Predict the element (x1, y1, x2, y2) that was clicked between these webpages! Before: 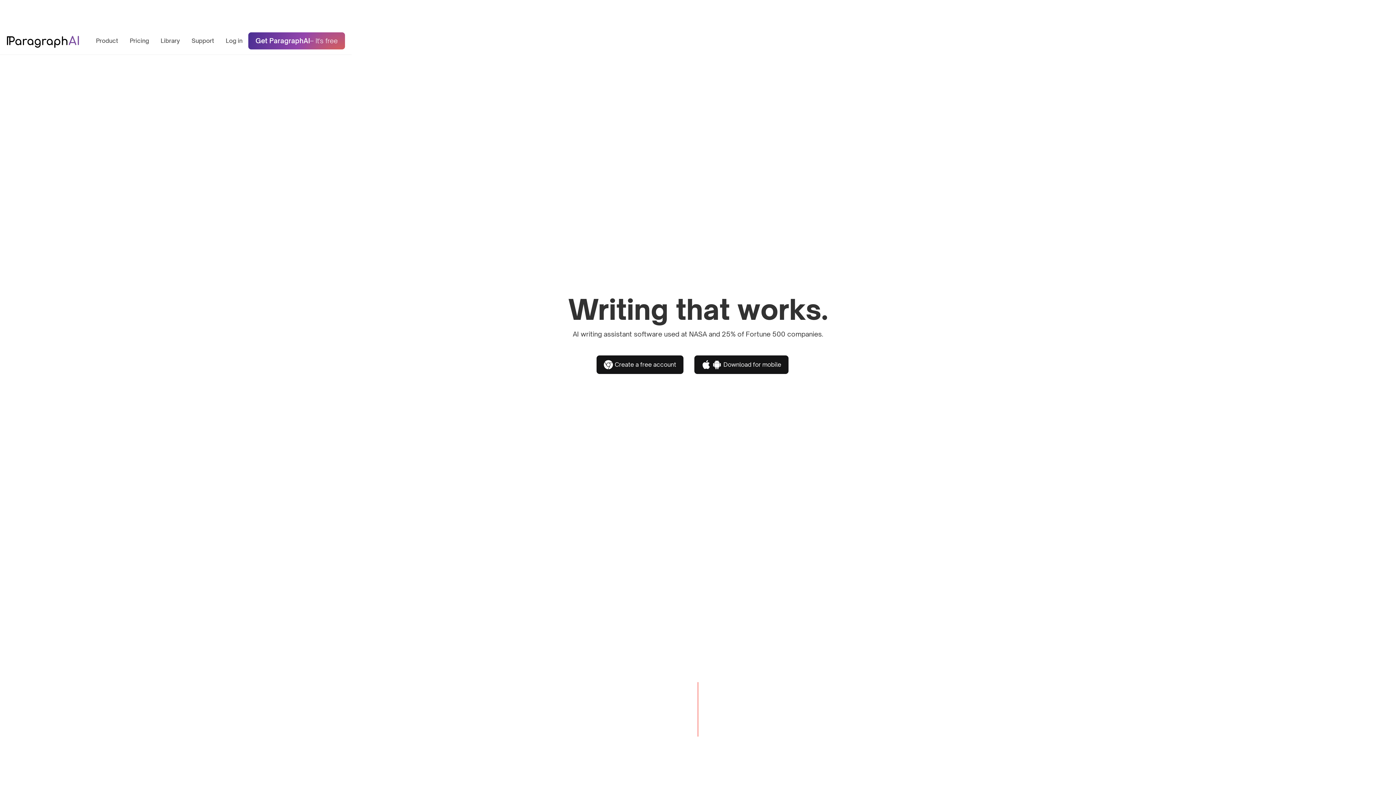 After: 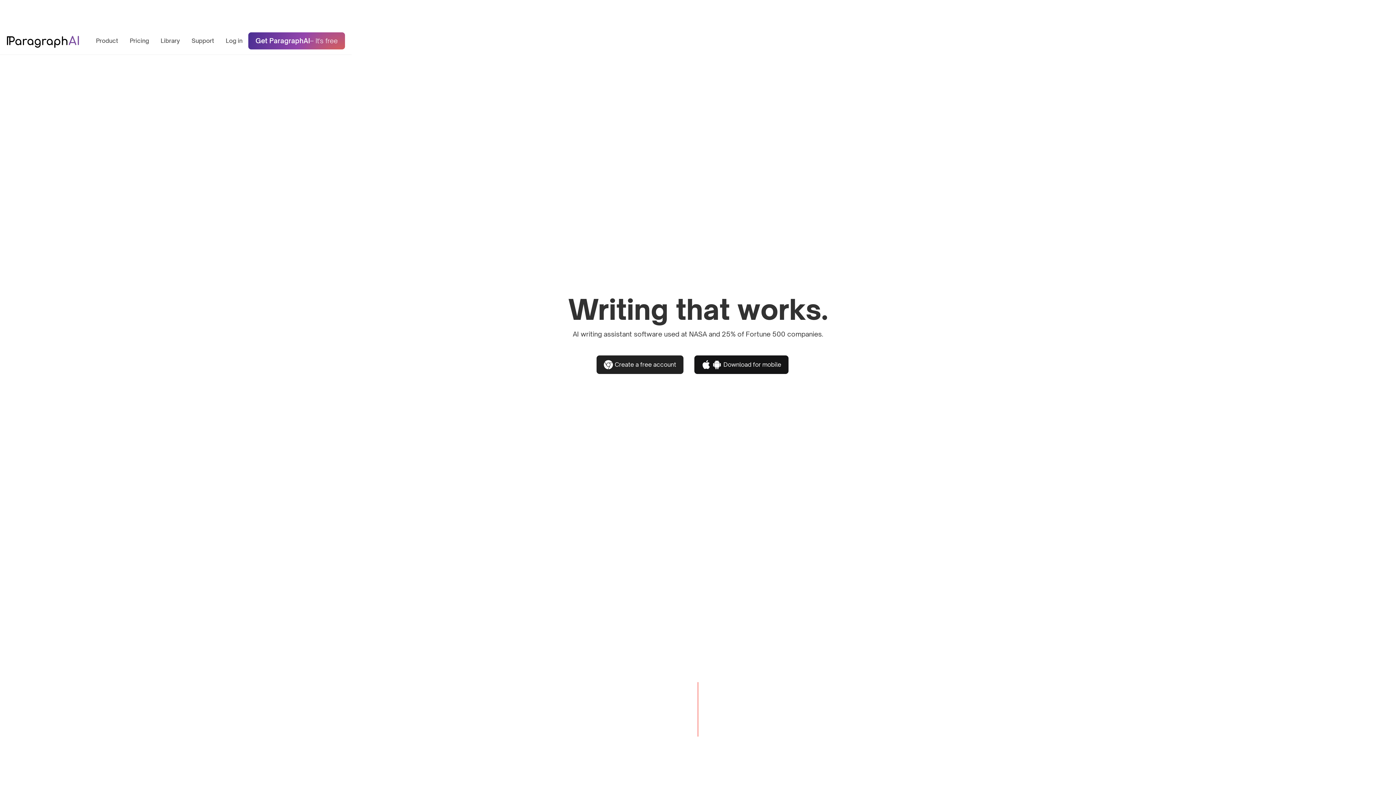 Action: bbox: (596, 355, 683, 374) label: Create a free account